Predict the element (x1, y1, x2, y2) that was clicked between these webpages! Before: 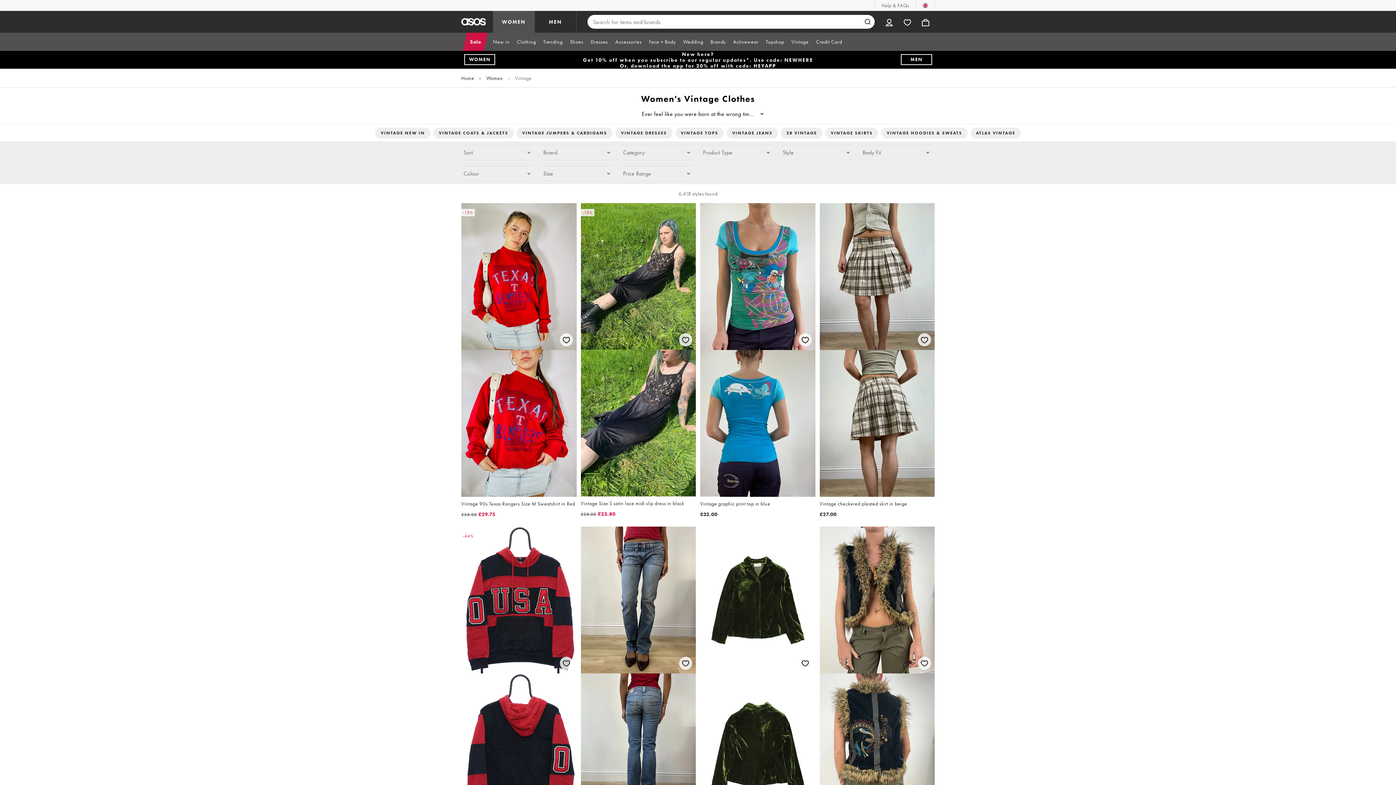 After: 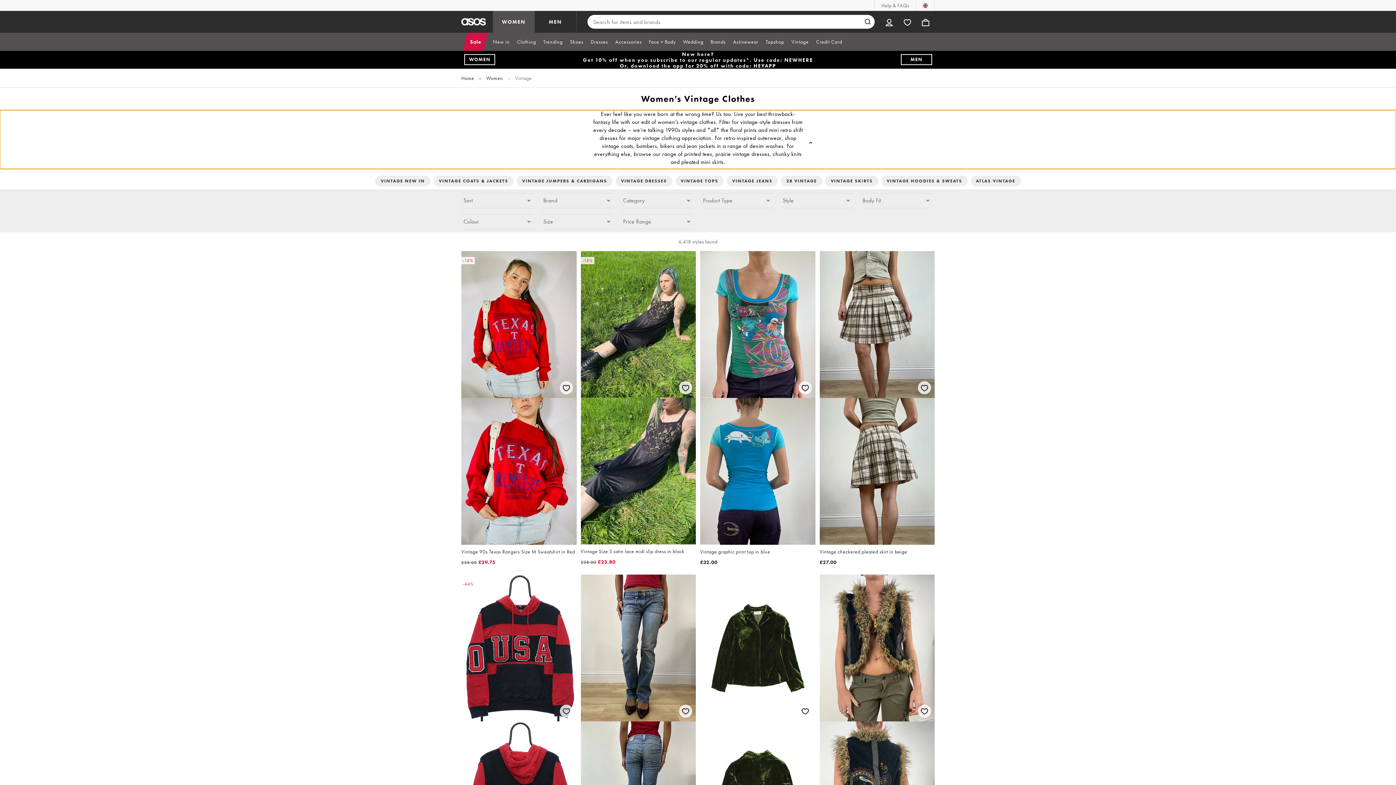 Action: bbox: (0, 110, 1396, 121) label: Ever feel like you were born at the wrong tim

...